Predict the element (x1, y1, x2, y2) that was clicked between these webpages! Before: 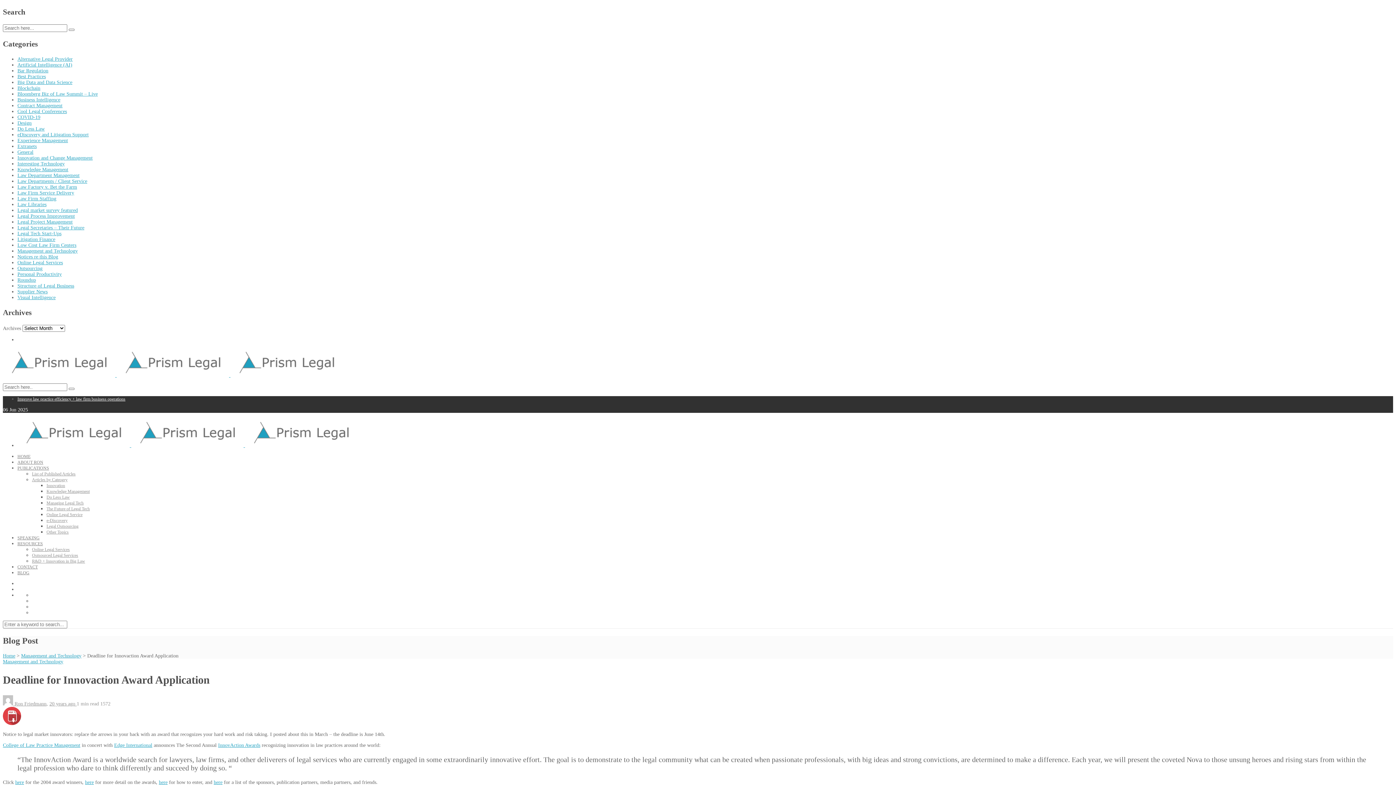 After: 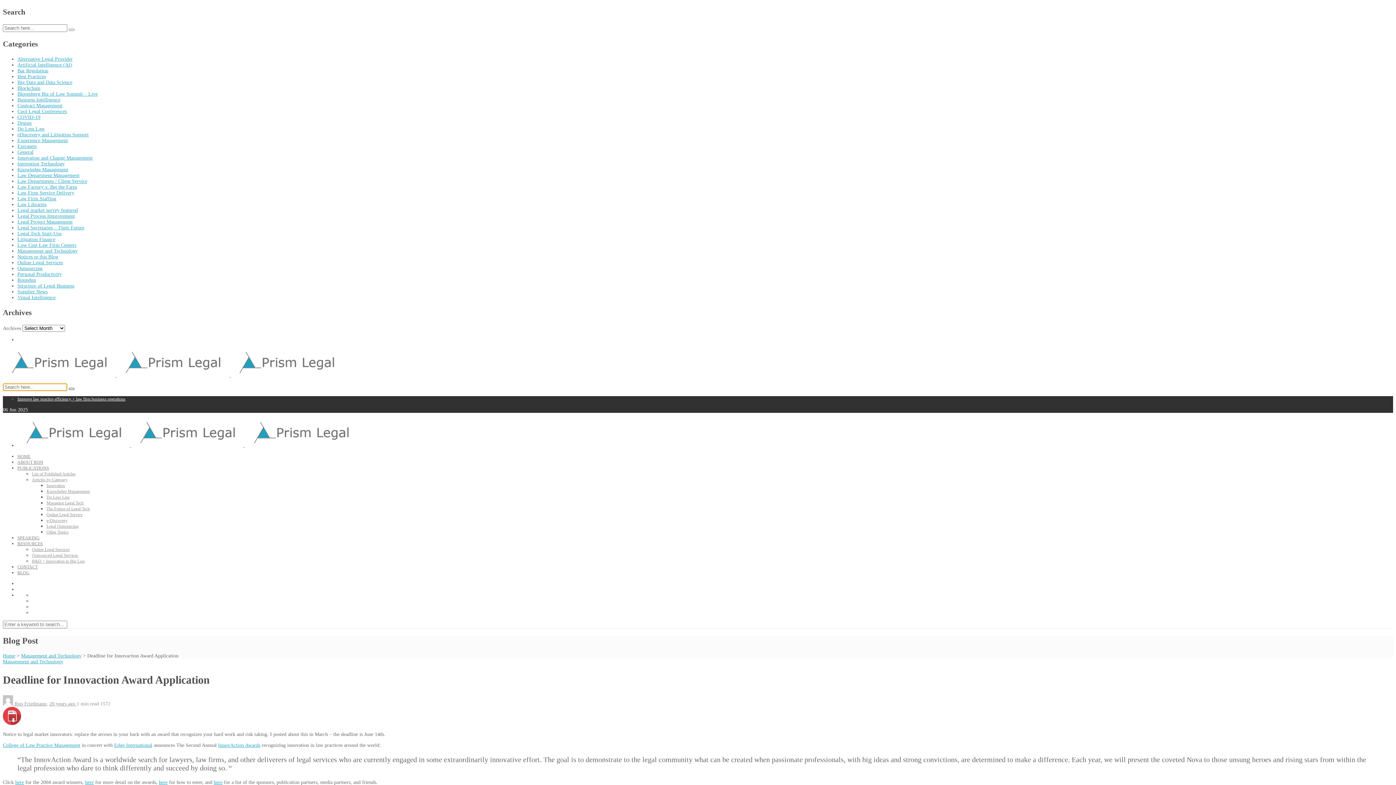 Action: bbox: (68, 388, 74, 390)